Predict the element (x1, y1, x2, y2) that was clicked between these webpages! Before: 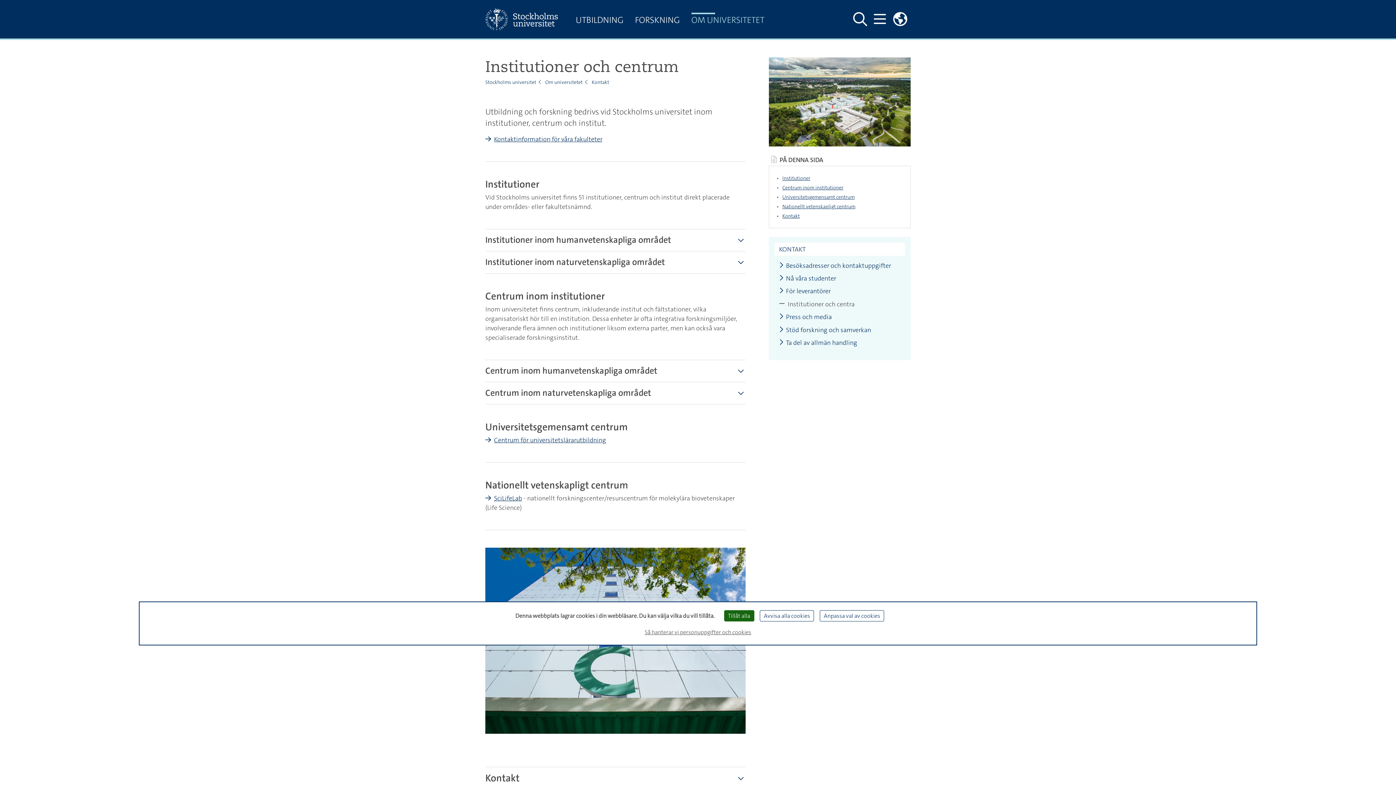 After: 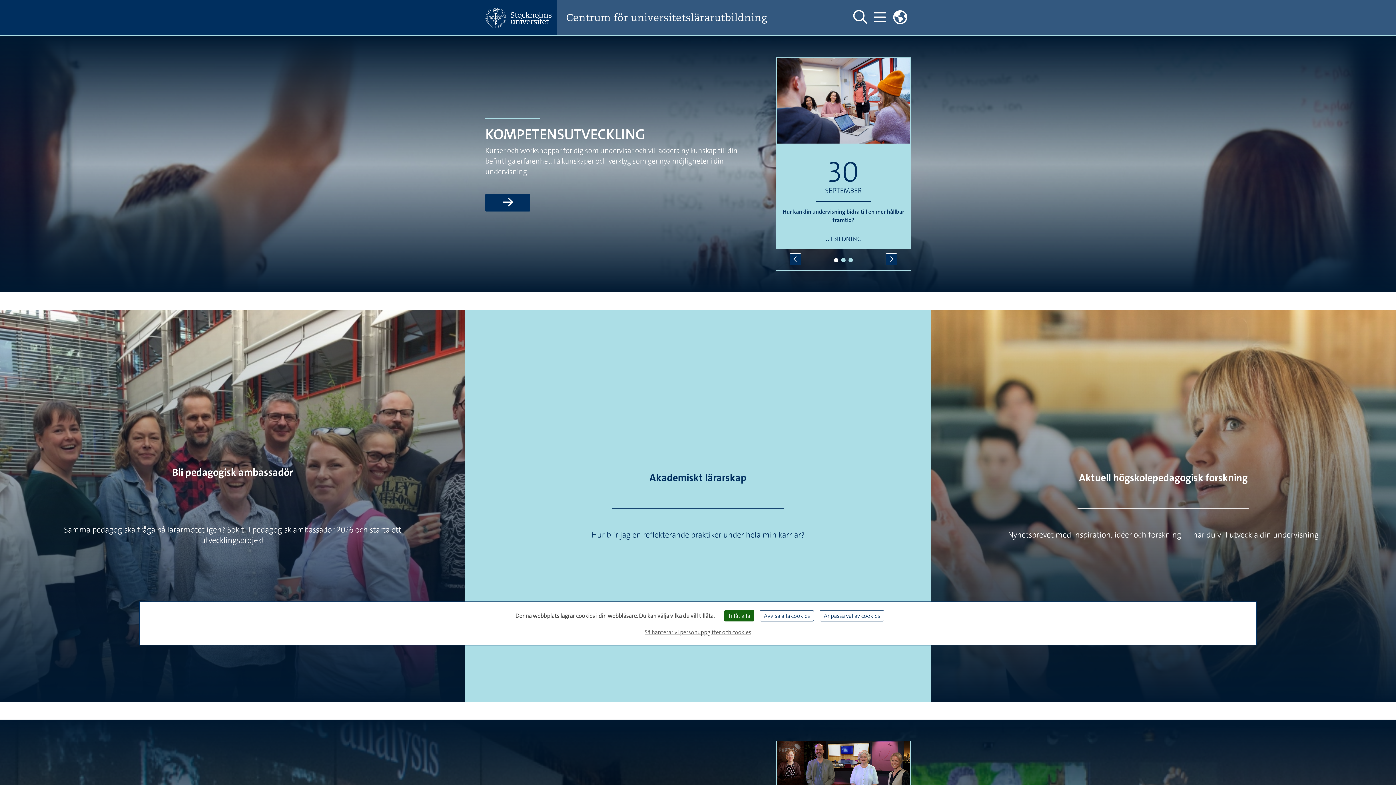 Action: bbox: (485, 436, 606, 444) label: Centrum för universitetslärarutbildning